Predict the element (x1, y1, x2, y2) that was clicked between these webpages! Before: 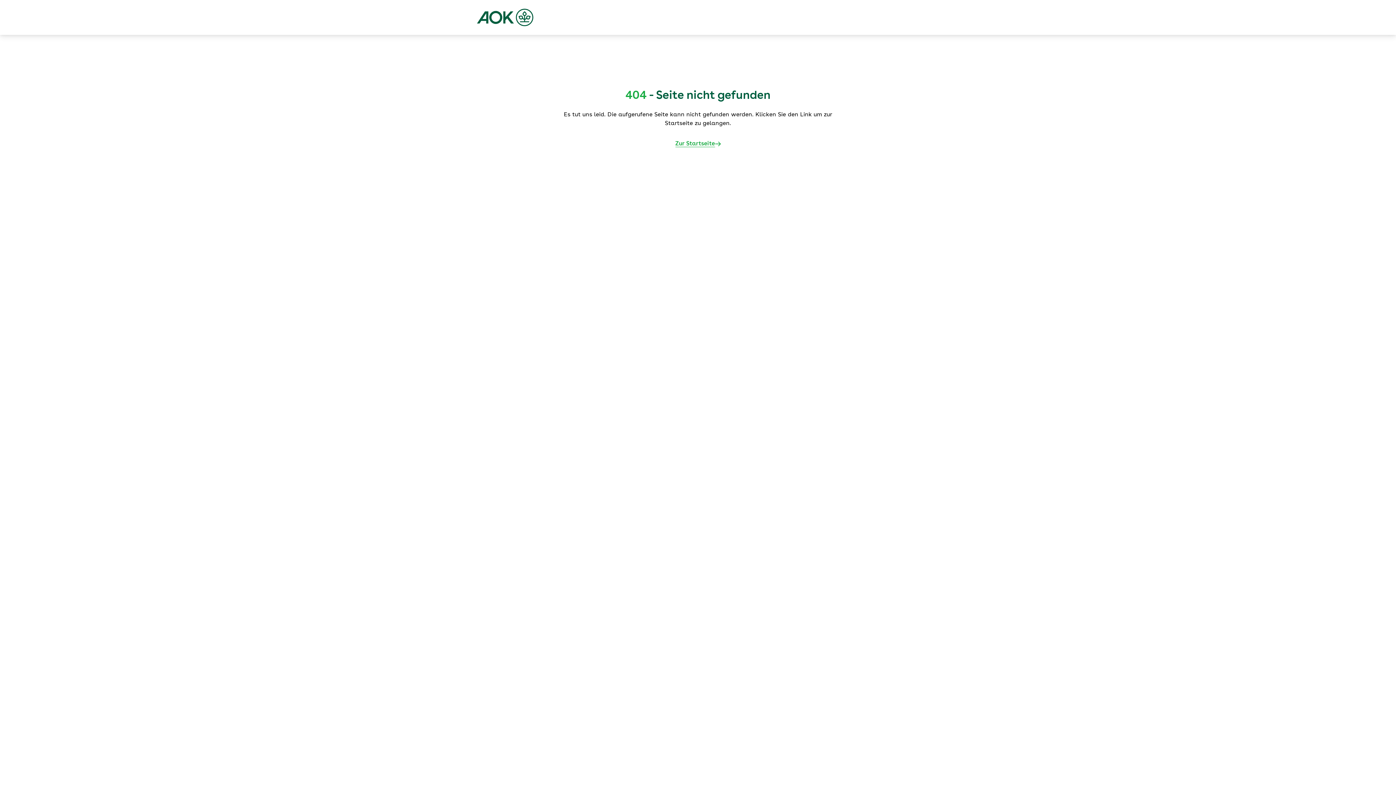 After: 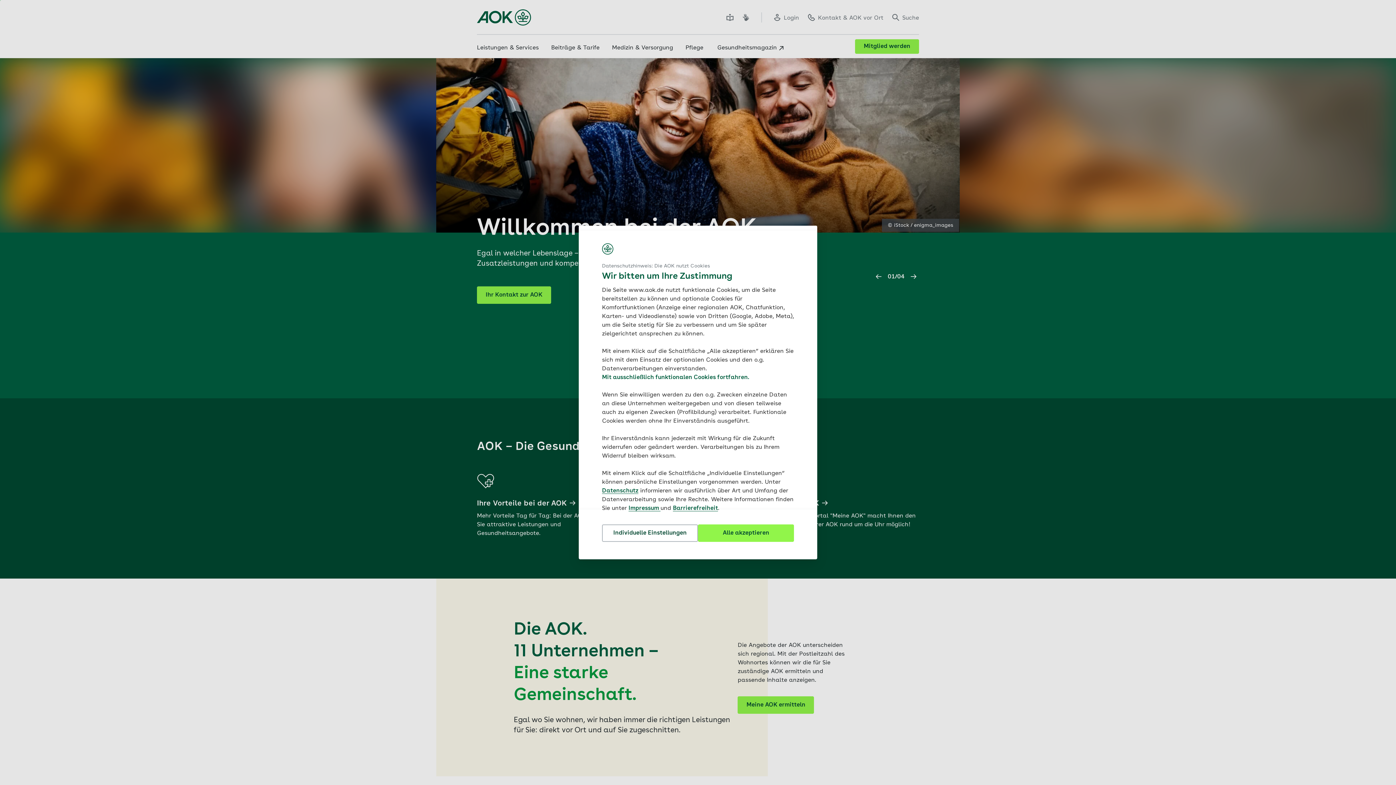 Action: bbox: (675, 139, 720, 148) label: Zur Startseite